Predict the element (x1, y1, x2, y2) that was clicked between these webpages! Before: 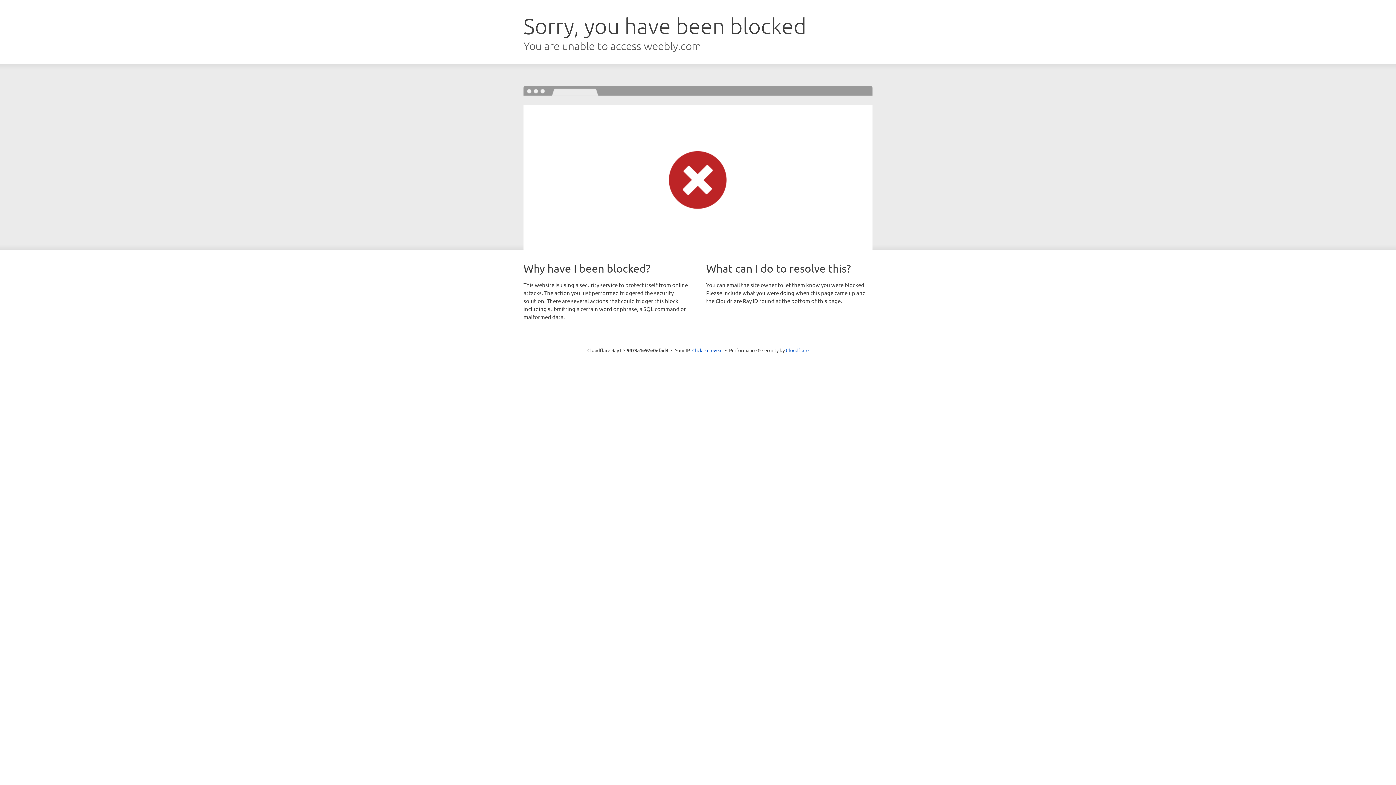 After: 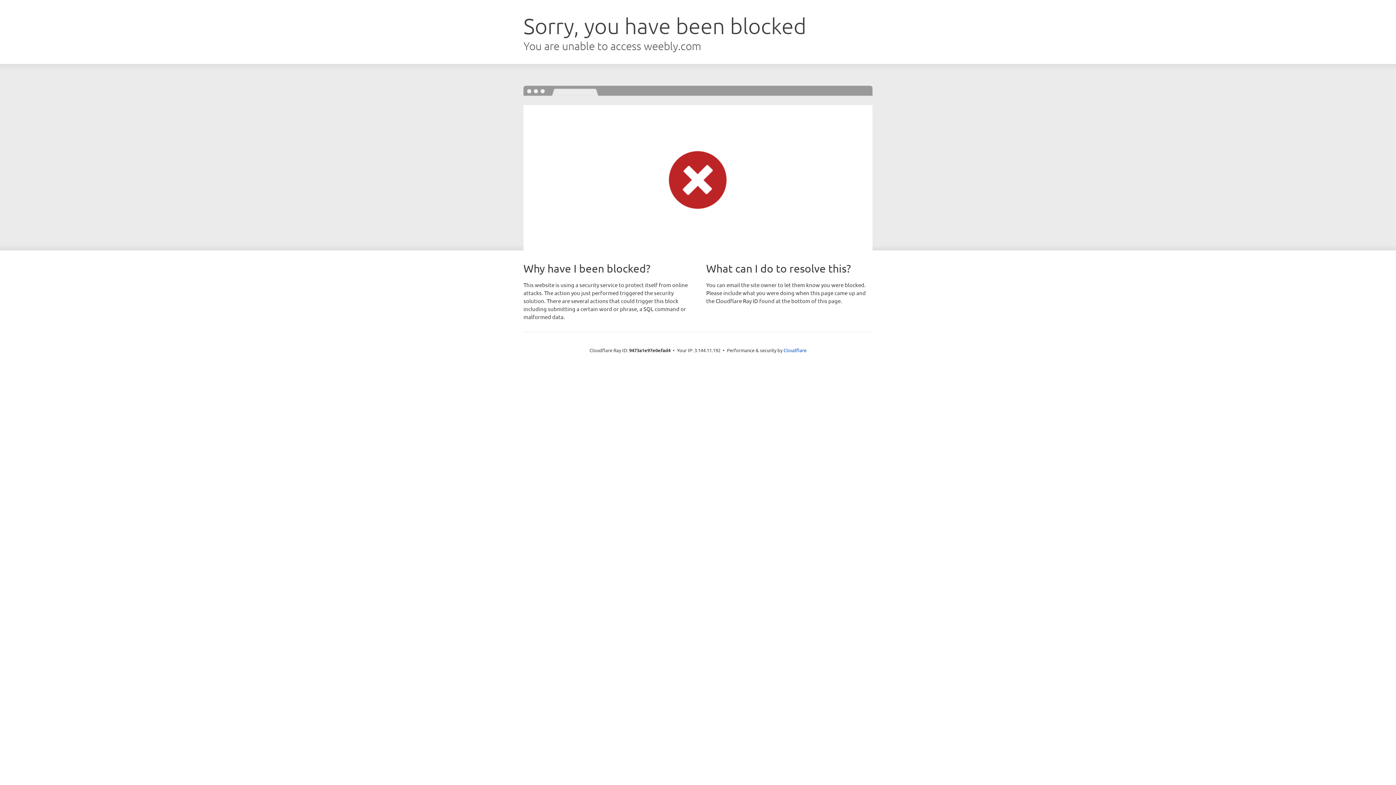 Action: label: Click to reveal bbox: (692, 346, 722, 353)